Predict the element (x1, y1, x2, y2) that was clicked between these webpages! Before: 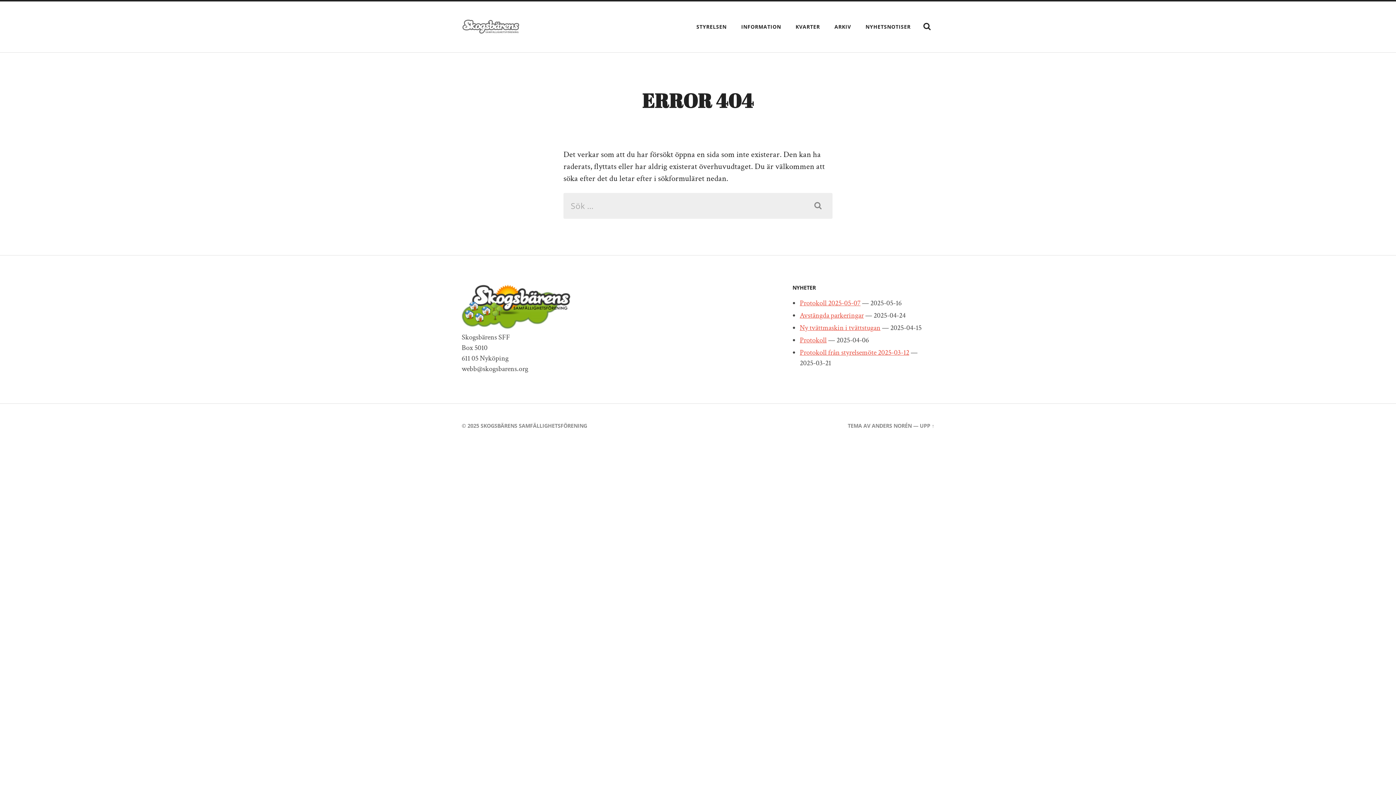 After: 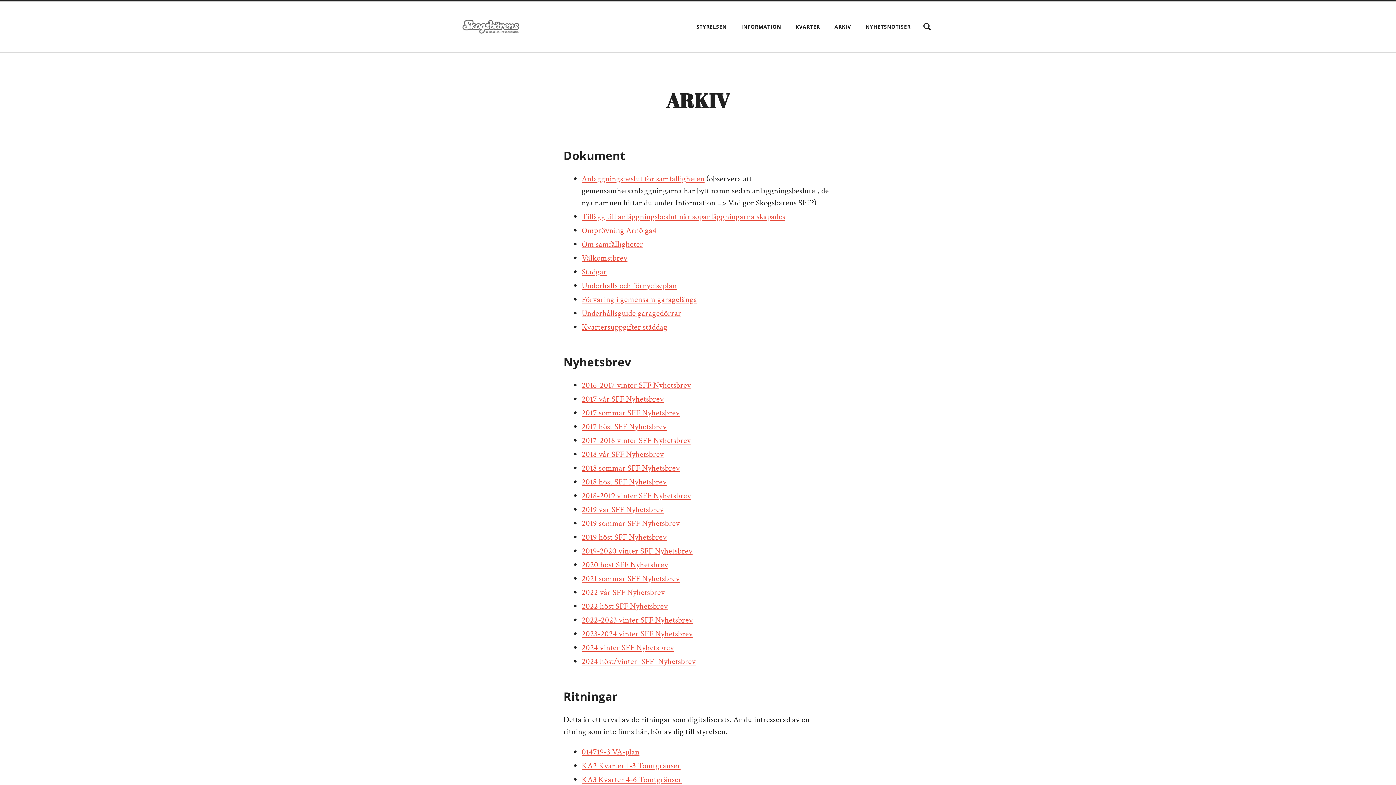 Action: label: ARKIV bbox: (829, 19, 856, 34)